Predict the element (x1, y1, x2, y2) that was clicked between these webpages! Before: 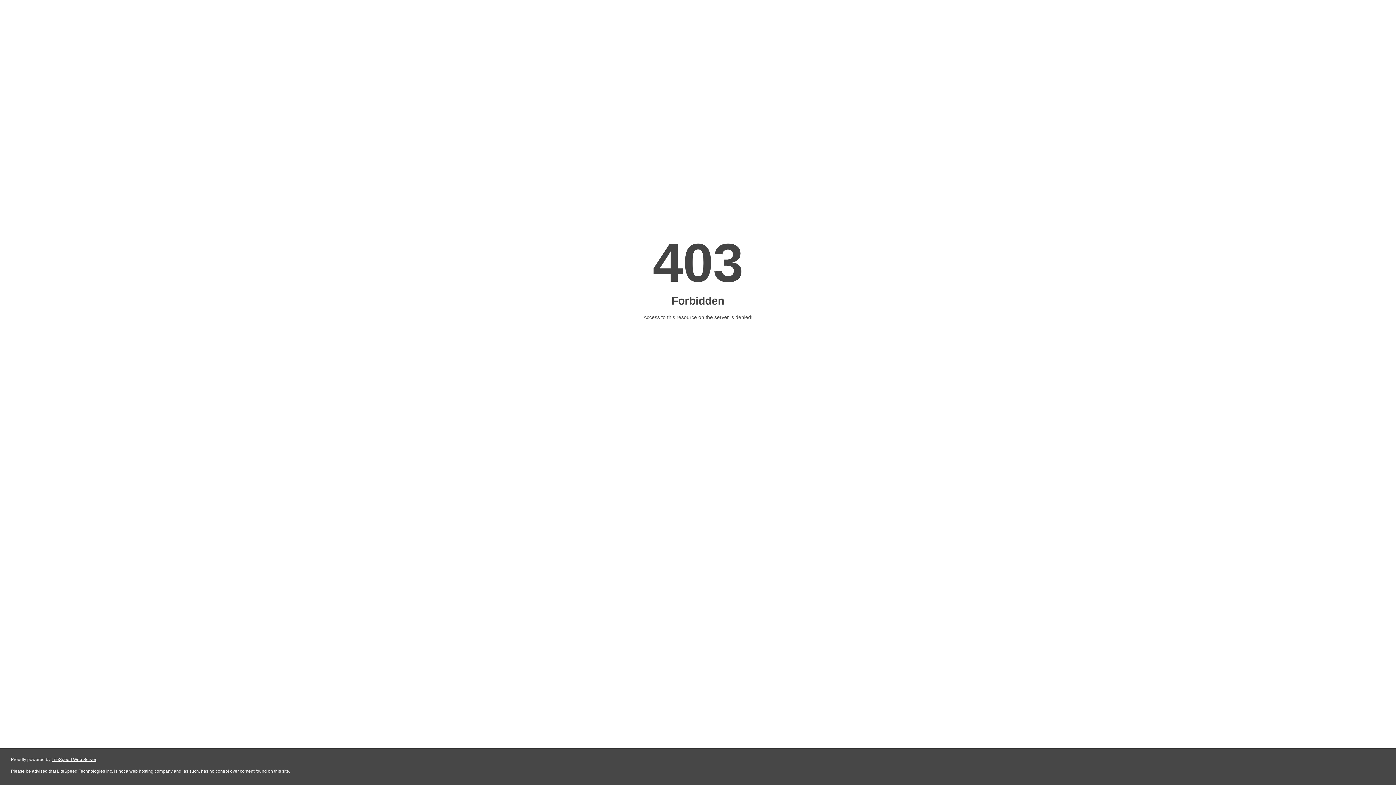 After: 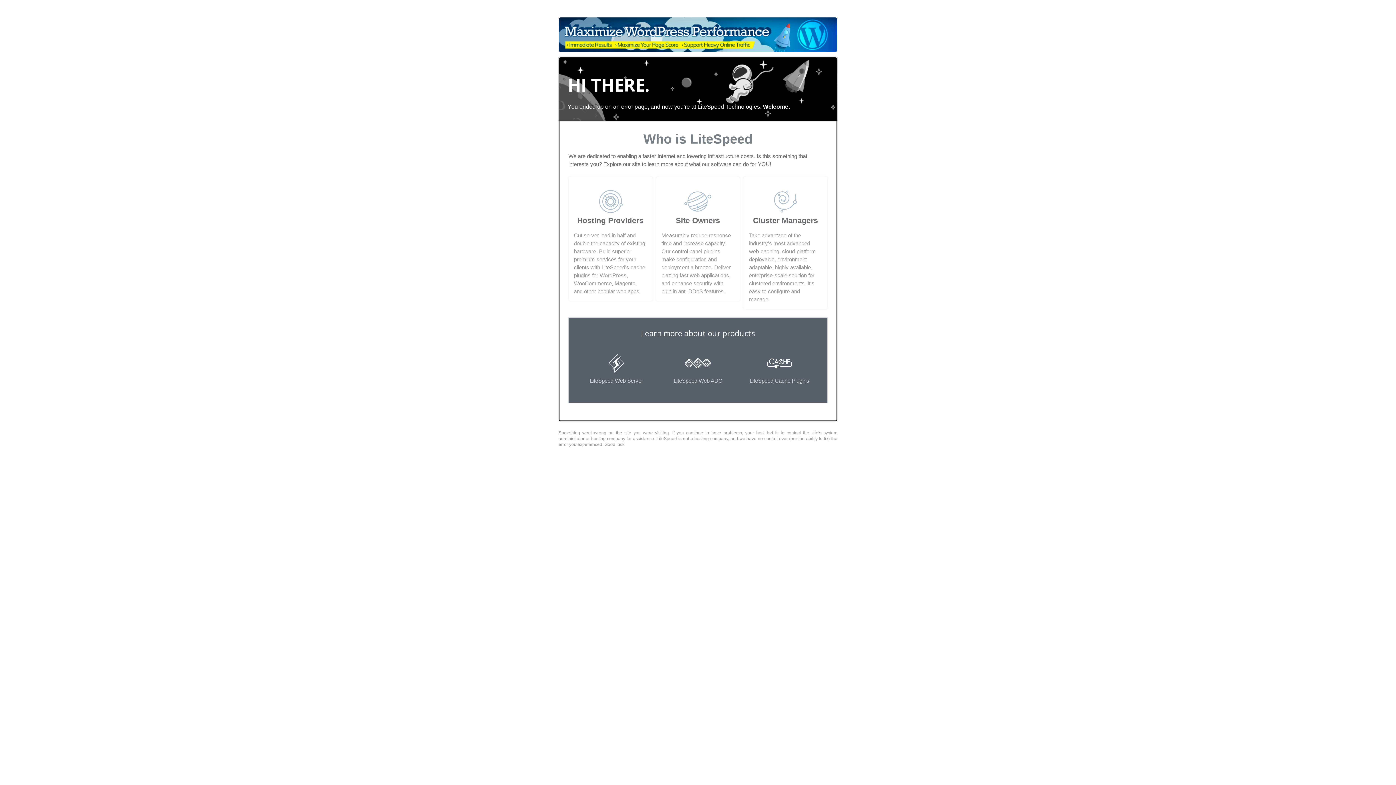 Action: label: LiteSpeed Web Server bbox: (51, 757, 96, 762)